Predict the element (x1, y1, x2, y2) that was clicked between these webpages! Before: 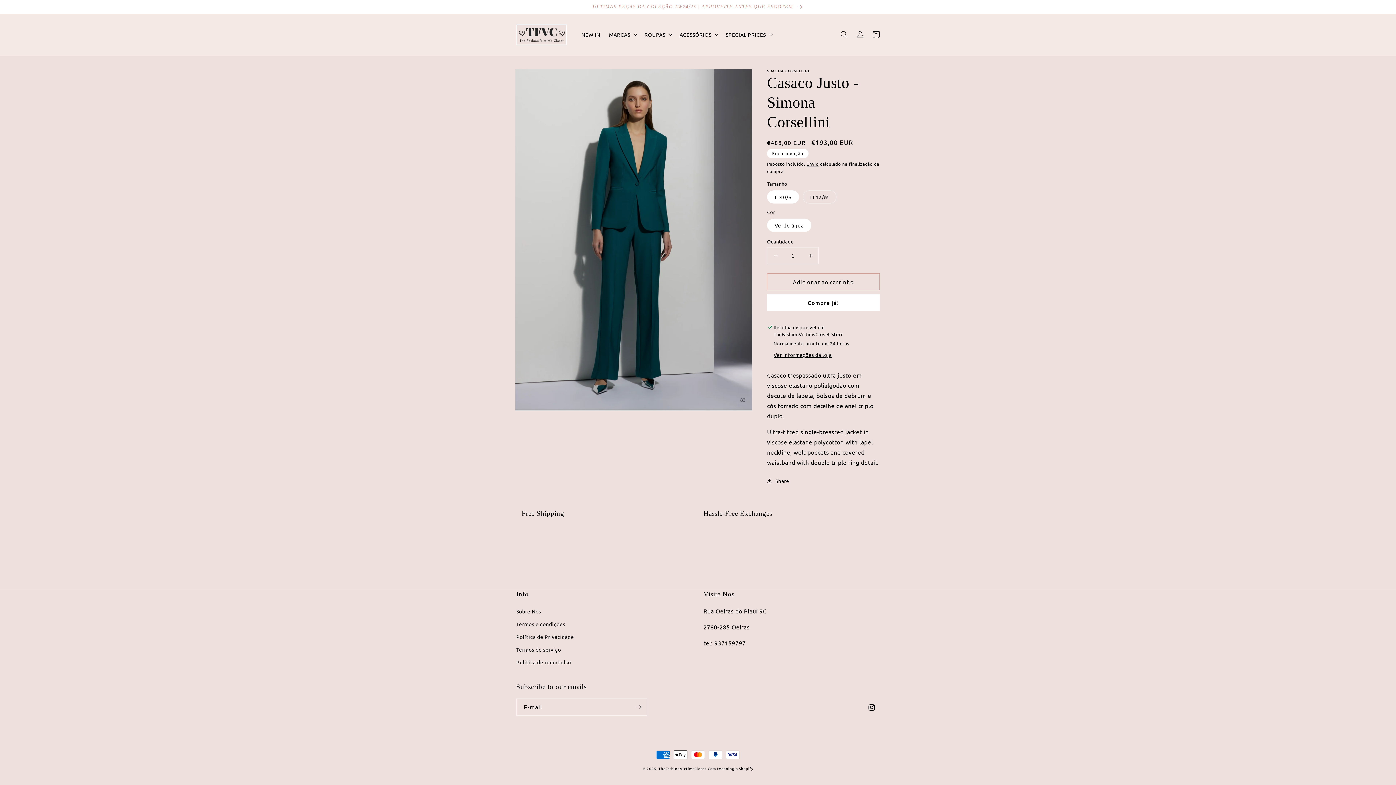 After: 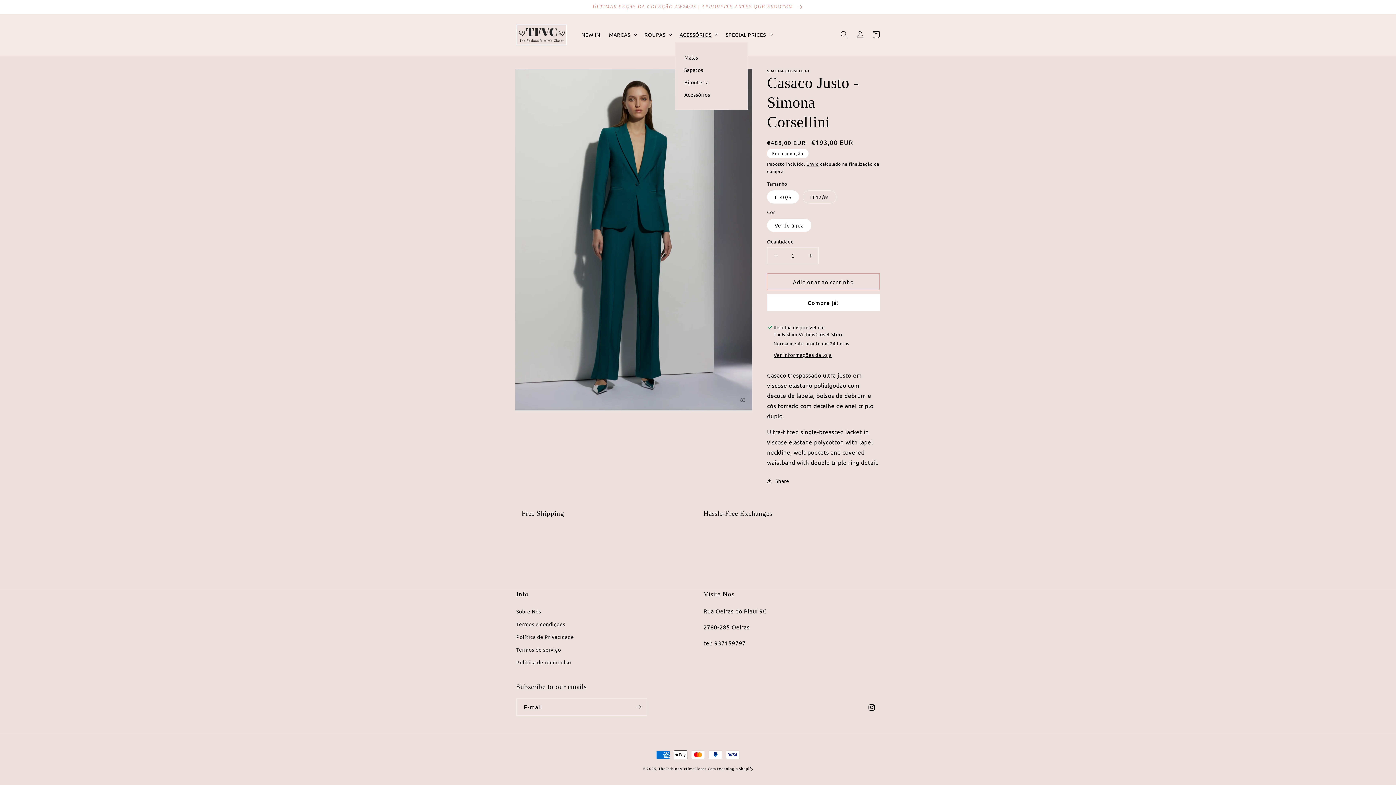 Action: label: ACESSÓRIOS bbox: (675, 26, 721, 42)